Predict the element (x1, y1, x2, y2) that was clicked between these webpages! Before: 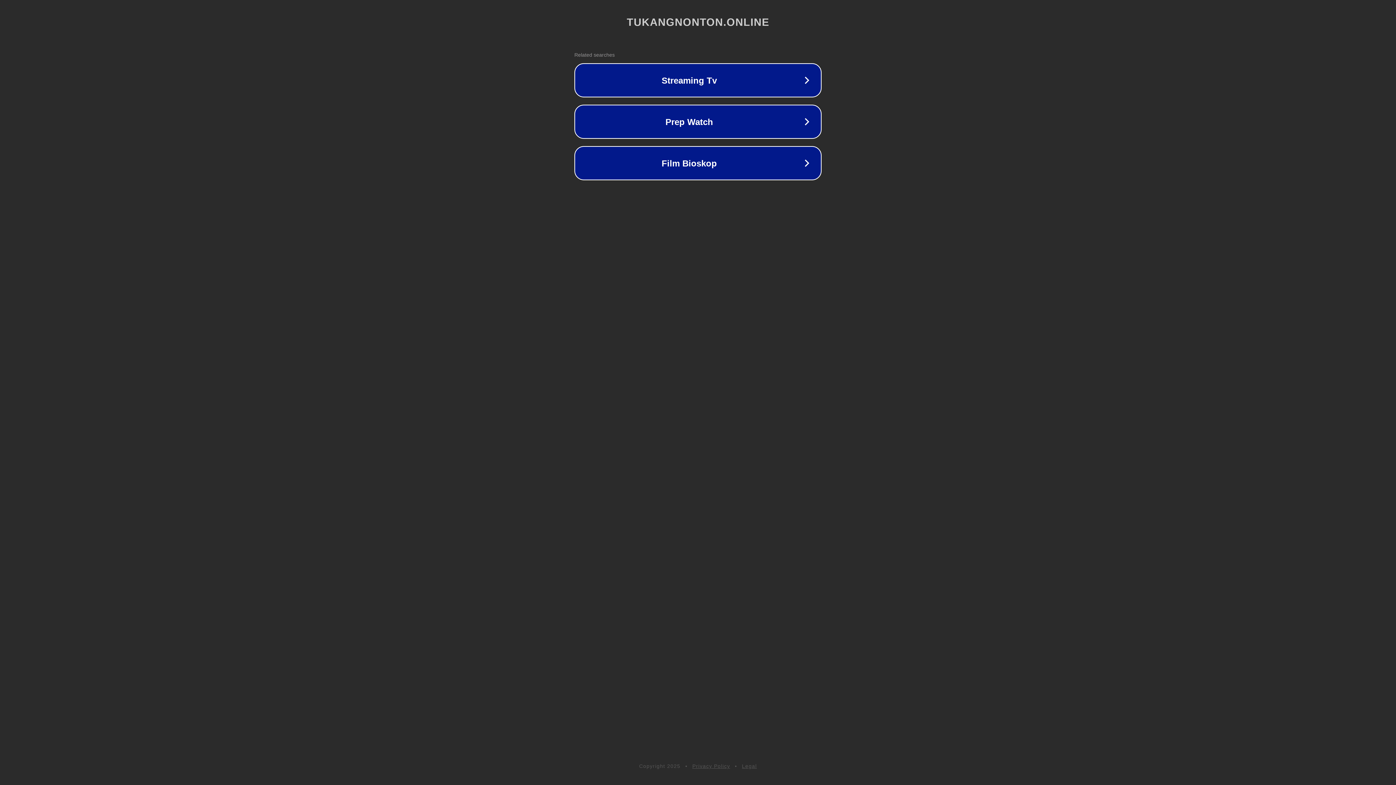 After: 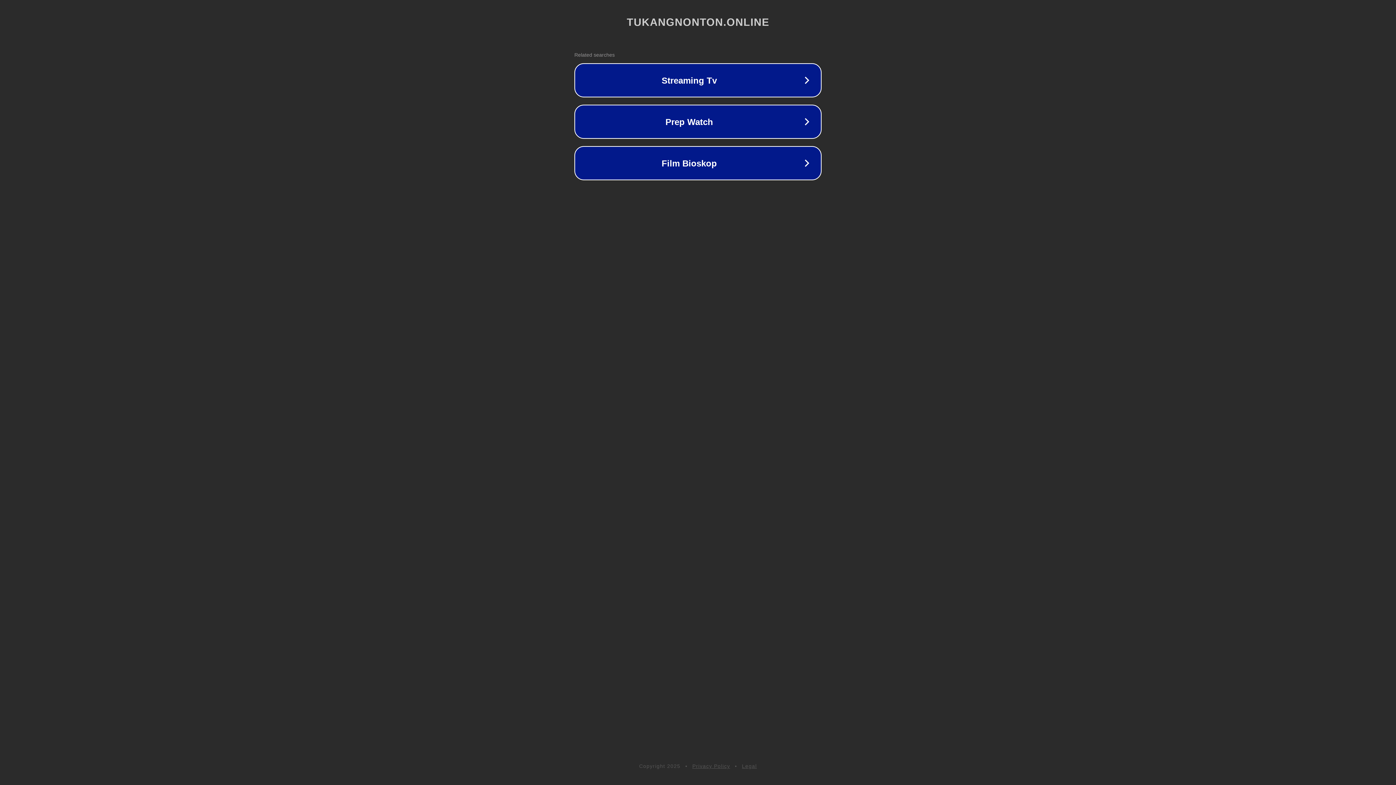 Action: label: Legal bbox: (742, 763, 757, 769)